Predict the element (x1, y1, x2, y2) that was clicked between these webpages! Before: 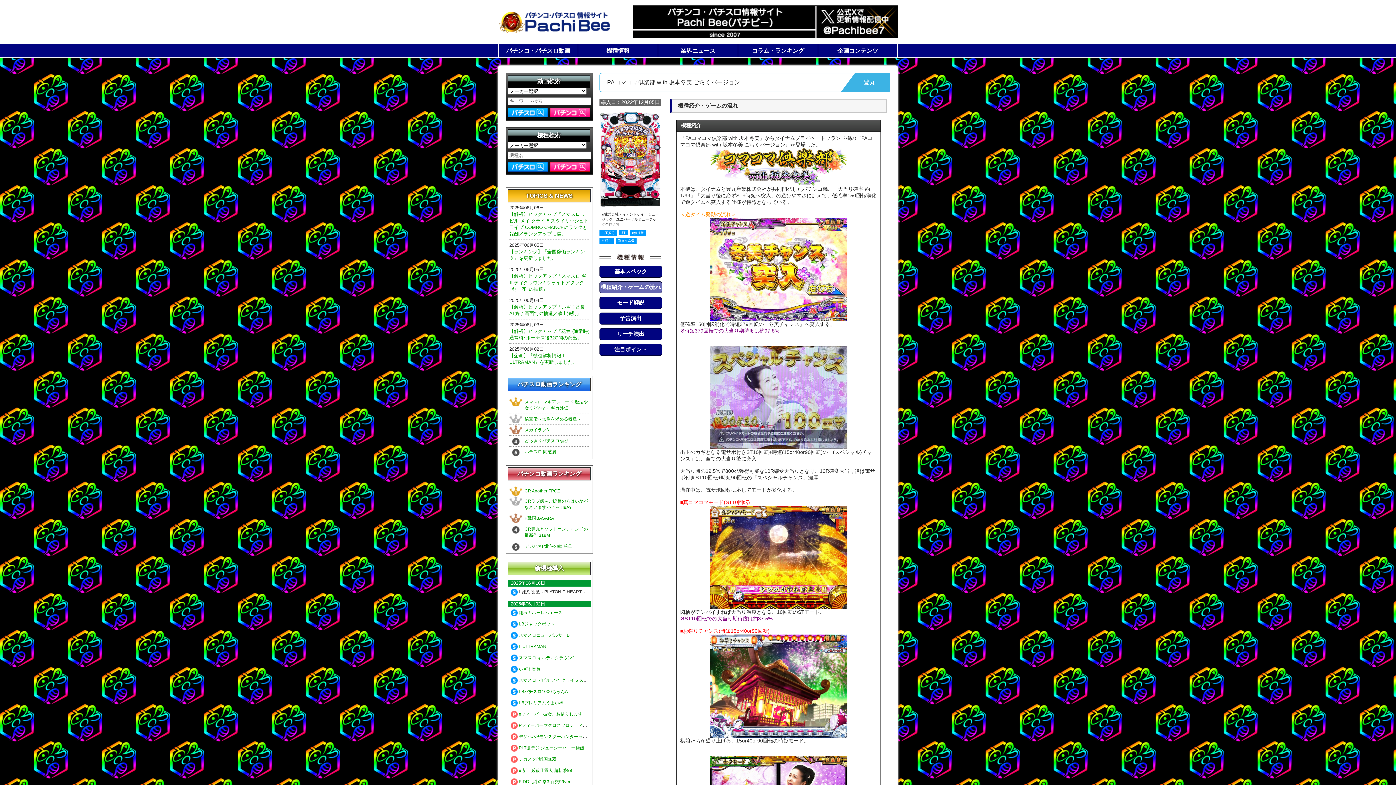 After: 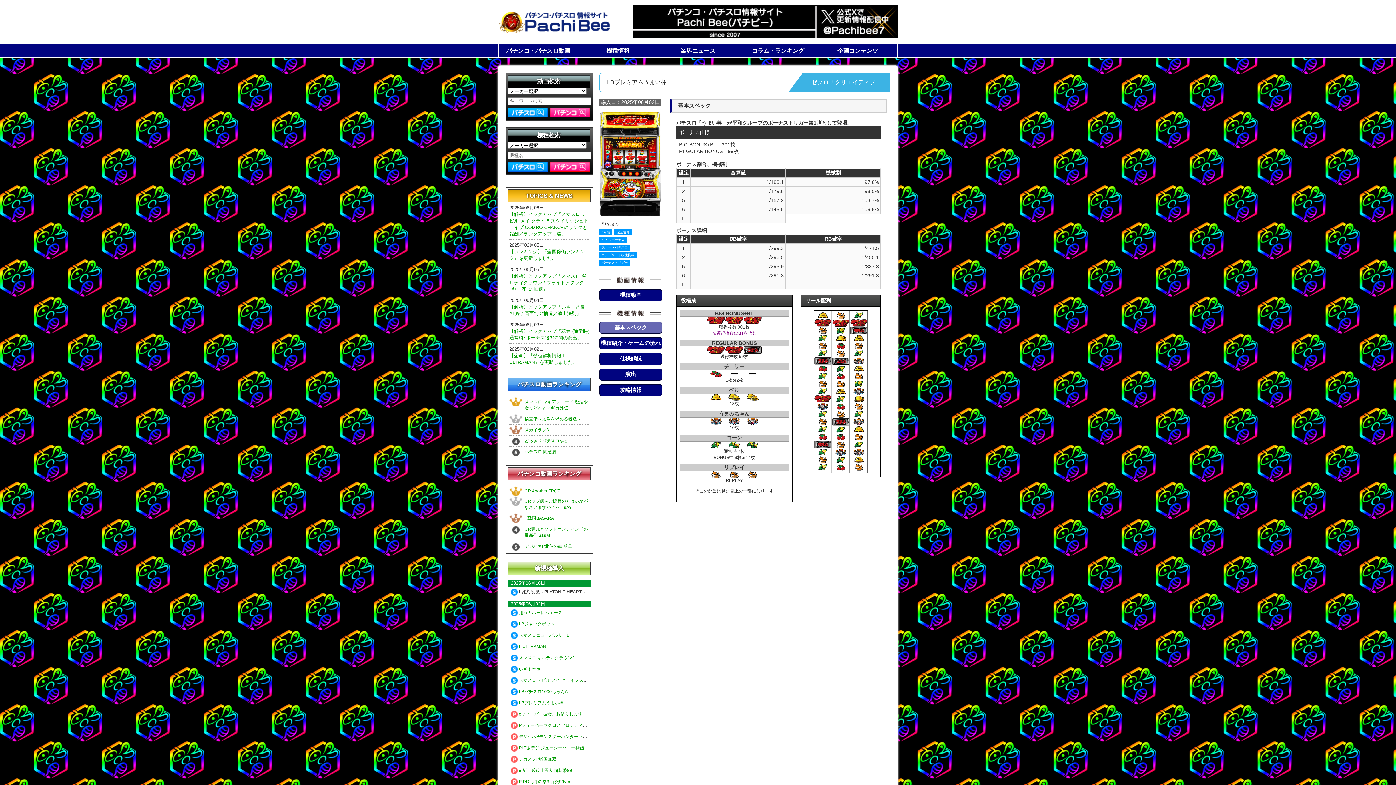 Action: label:  LBプレミアムうまい棒 bbox: (510, 700, 563, 705)